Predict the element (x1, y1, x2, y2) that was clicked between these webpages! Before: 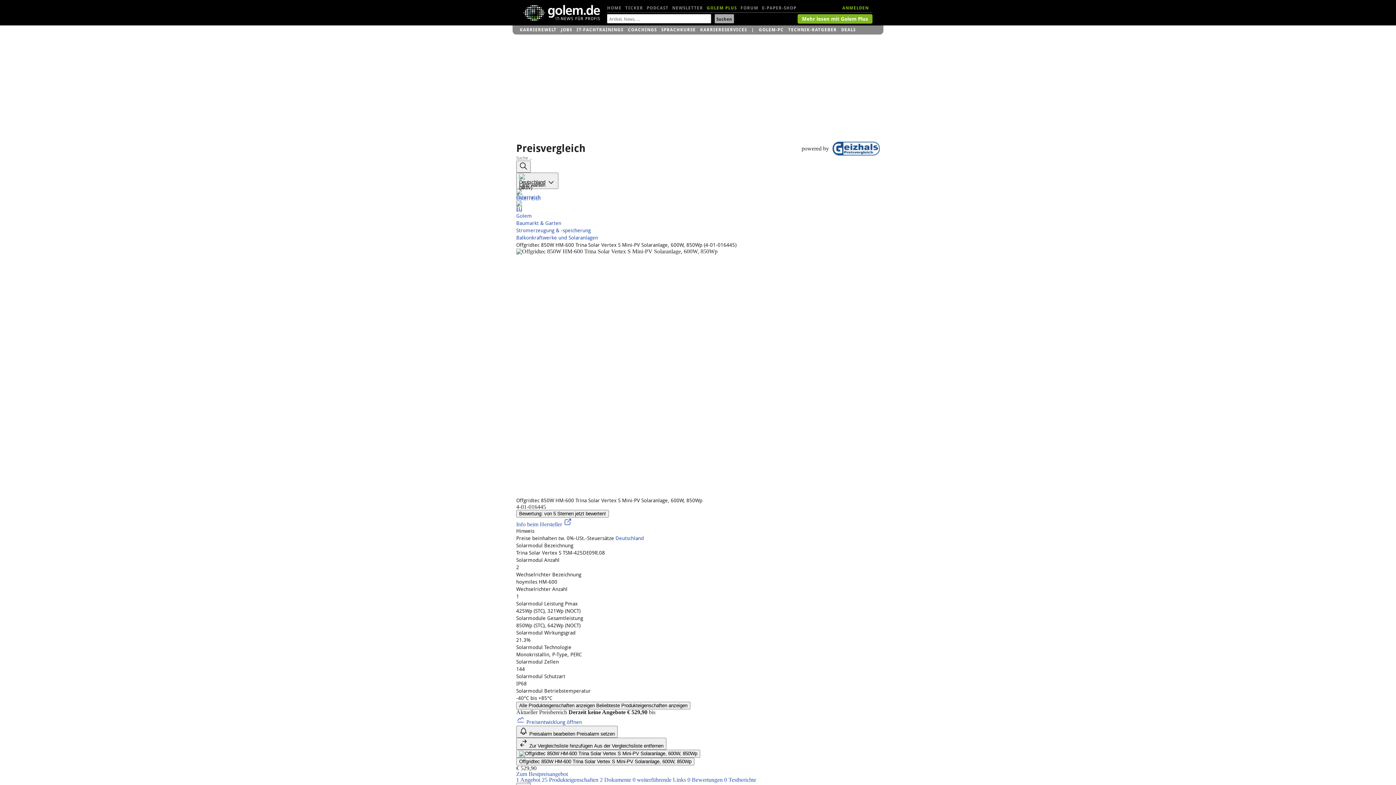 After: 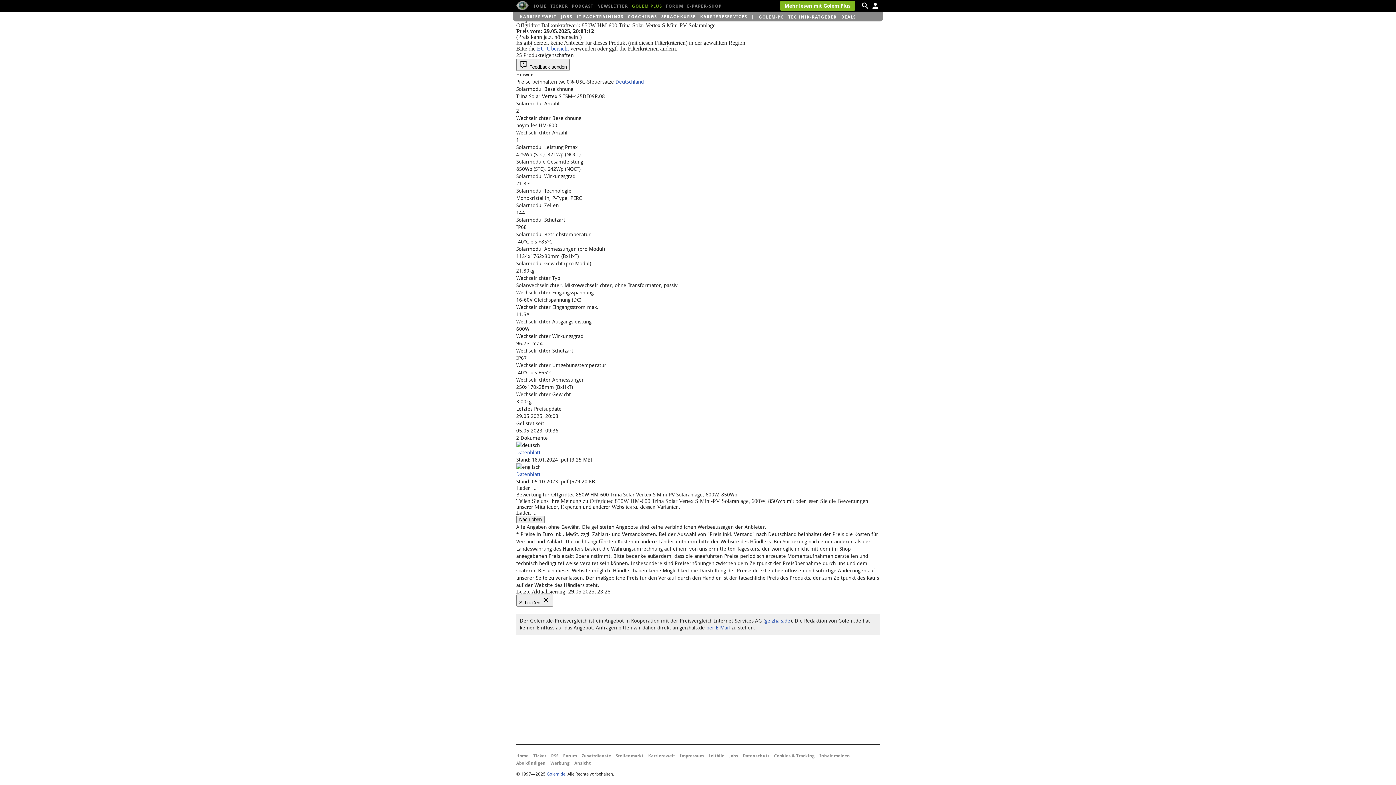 Action: label: 0 Bewertungen  bbox: (687, 777, 724, 783)